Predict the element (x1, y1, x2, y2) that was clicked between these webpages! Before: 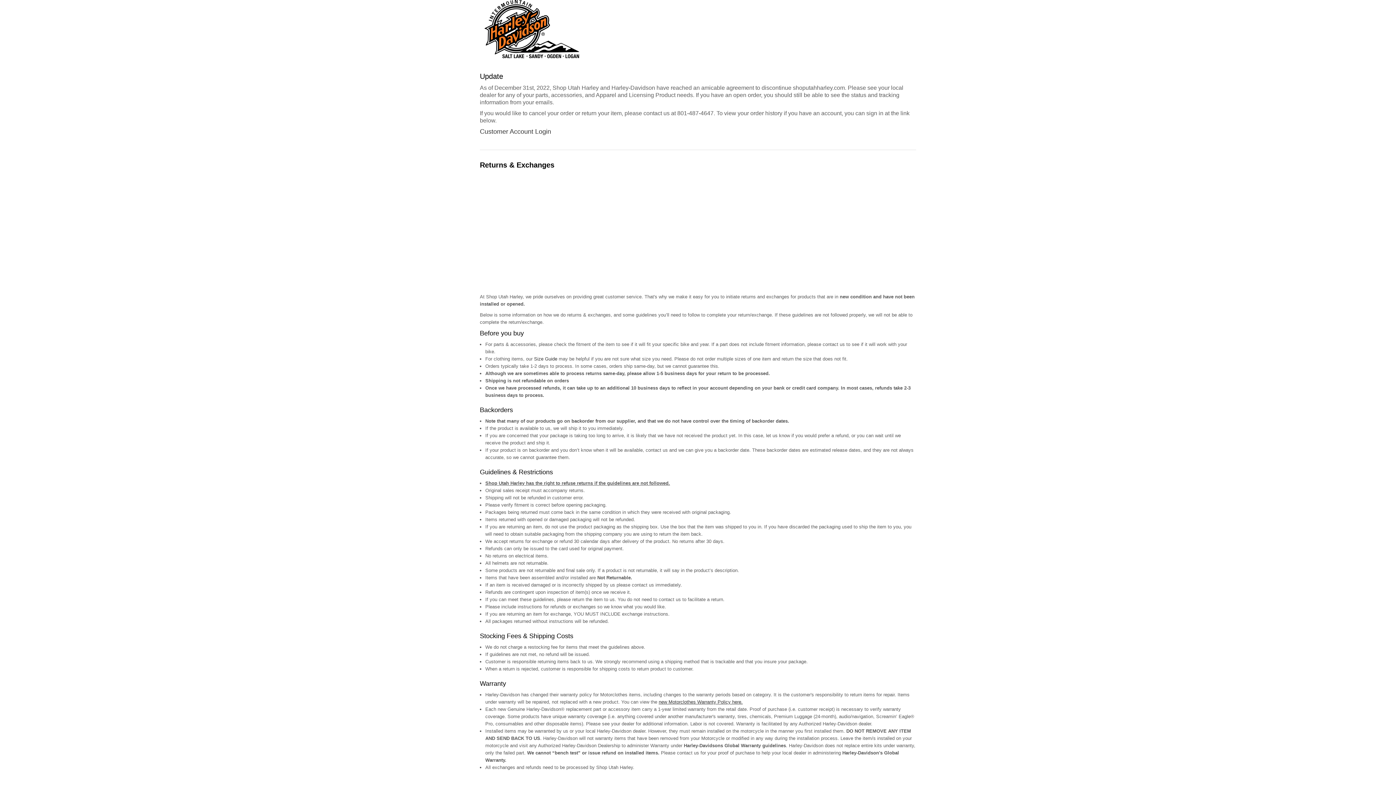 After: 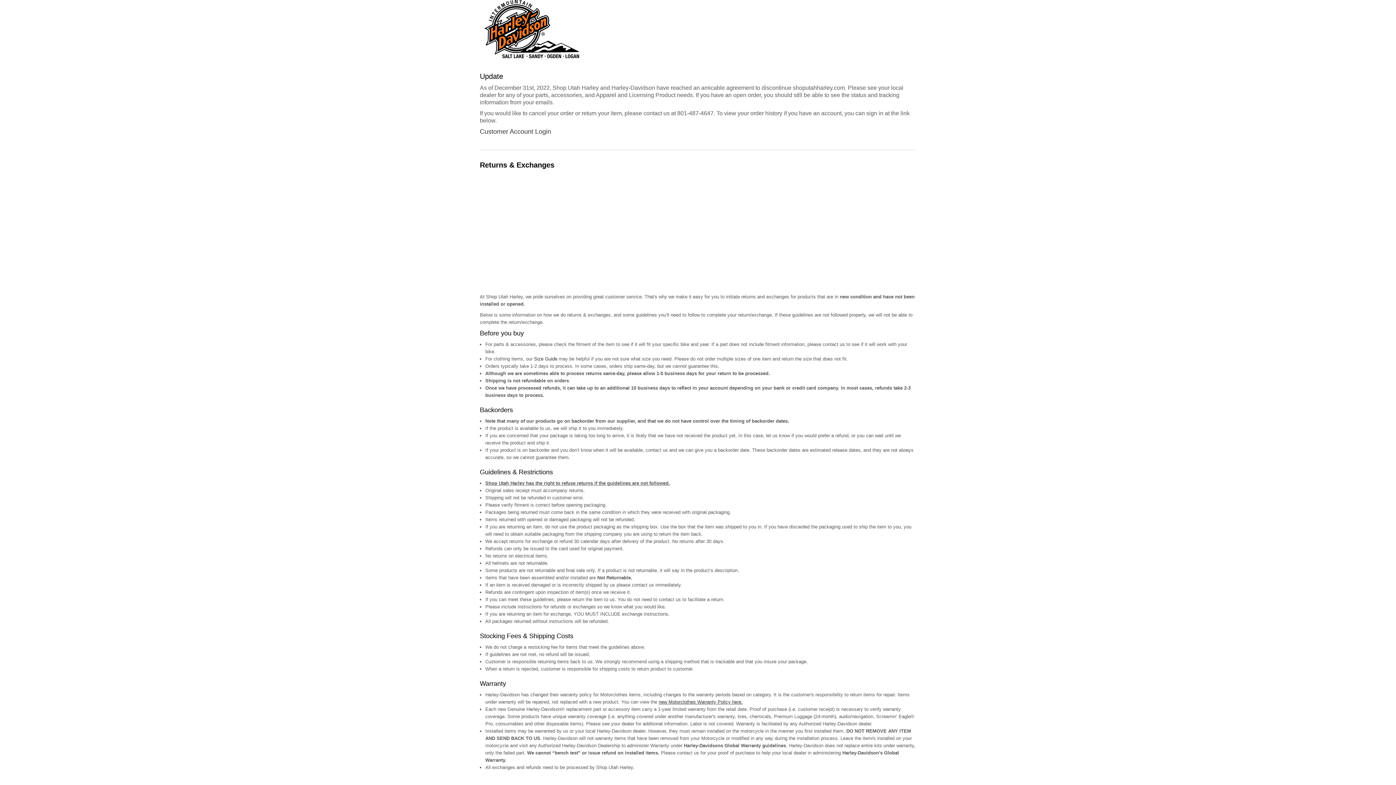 Action: label: Size Guide bbox: (534, 356, 557, 361)